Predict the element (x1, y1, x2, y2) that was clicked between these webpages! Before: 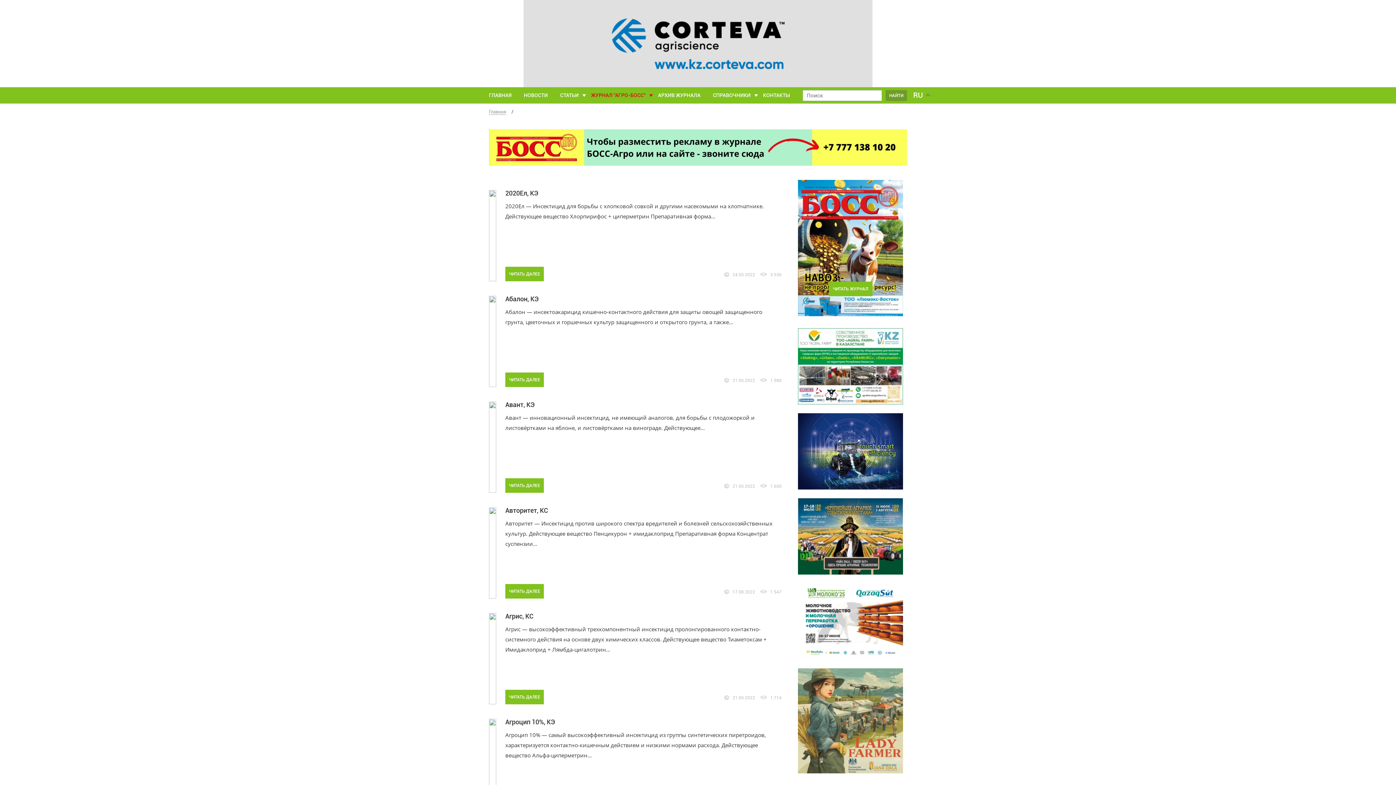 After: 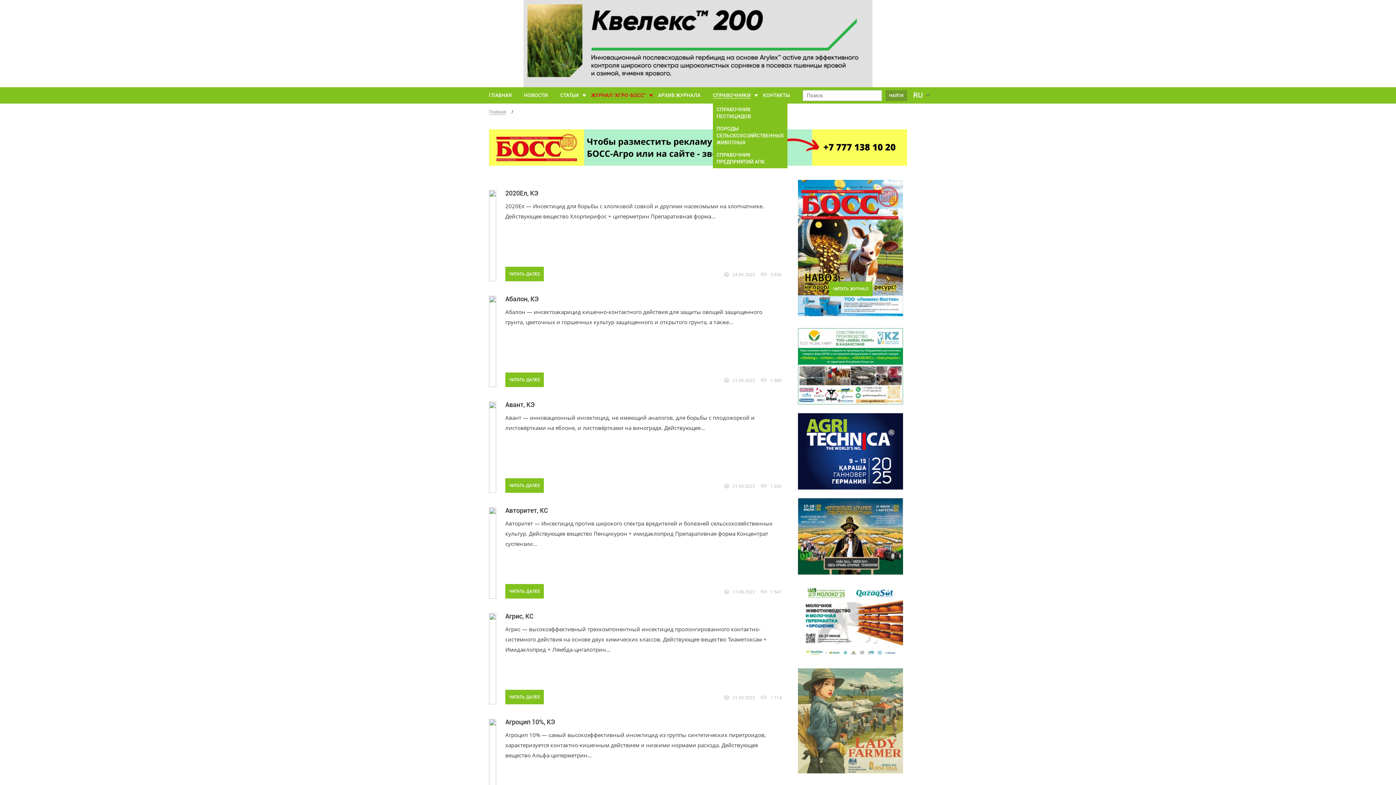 Action: bbox: (713, 87, 754, 103) label: СПРАВОЧНИКИ